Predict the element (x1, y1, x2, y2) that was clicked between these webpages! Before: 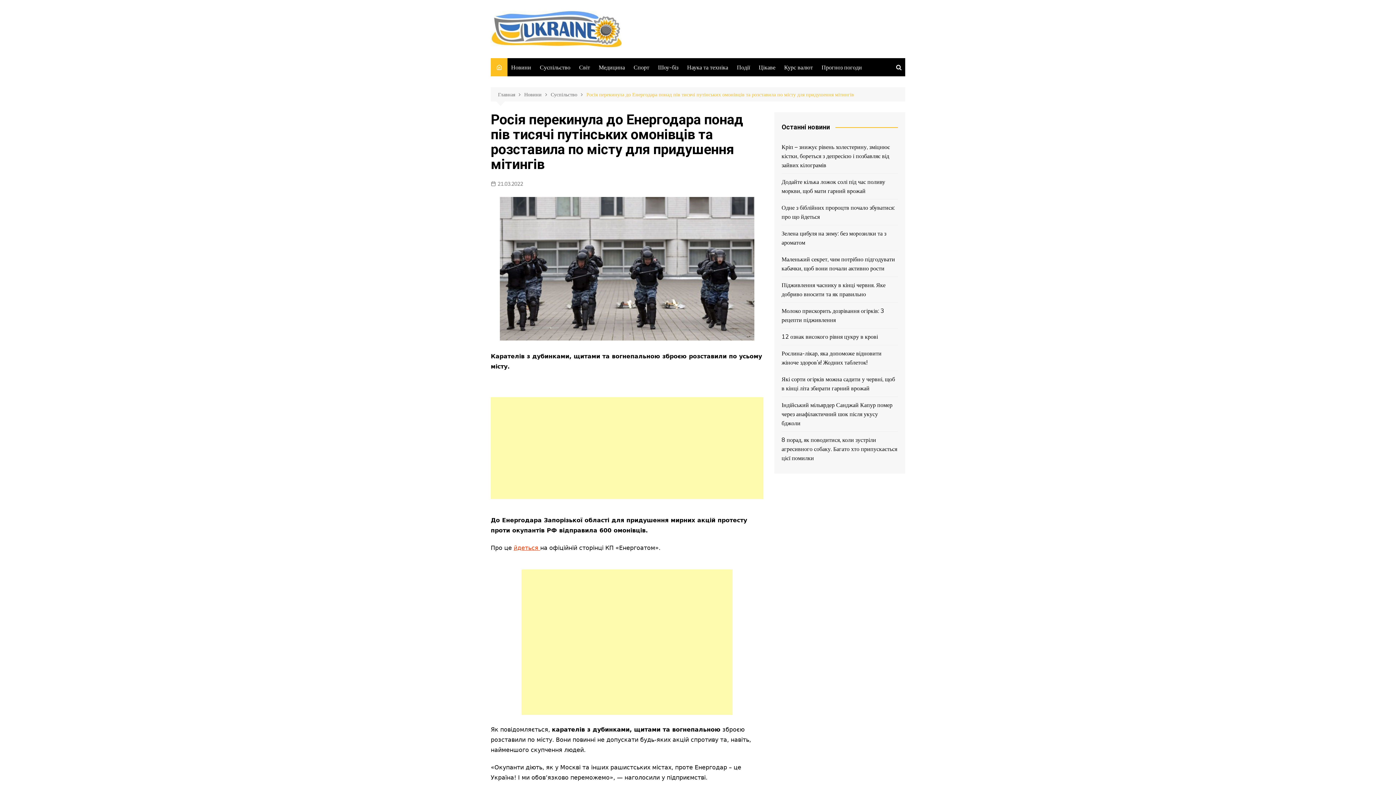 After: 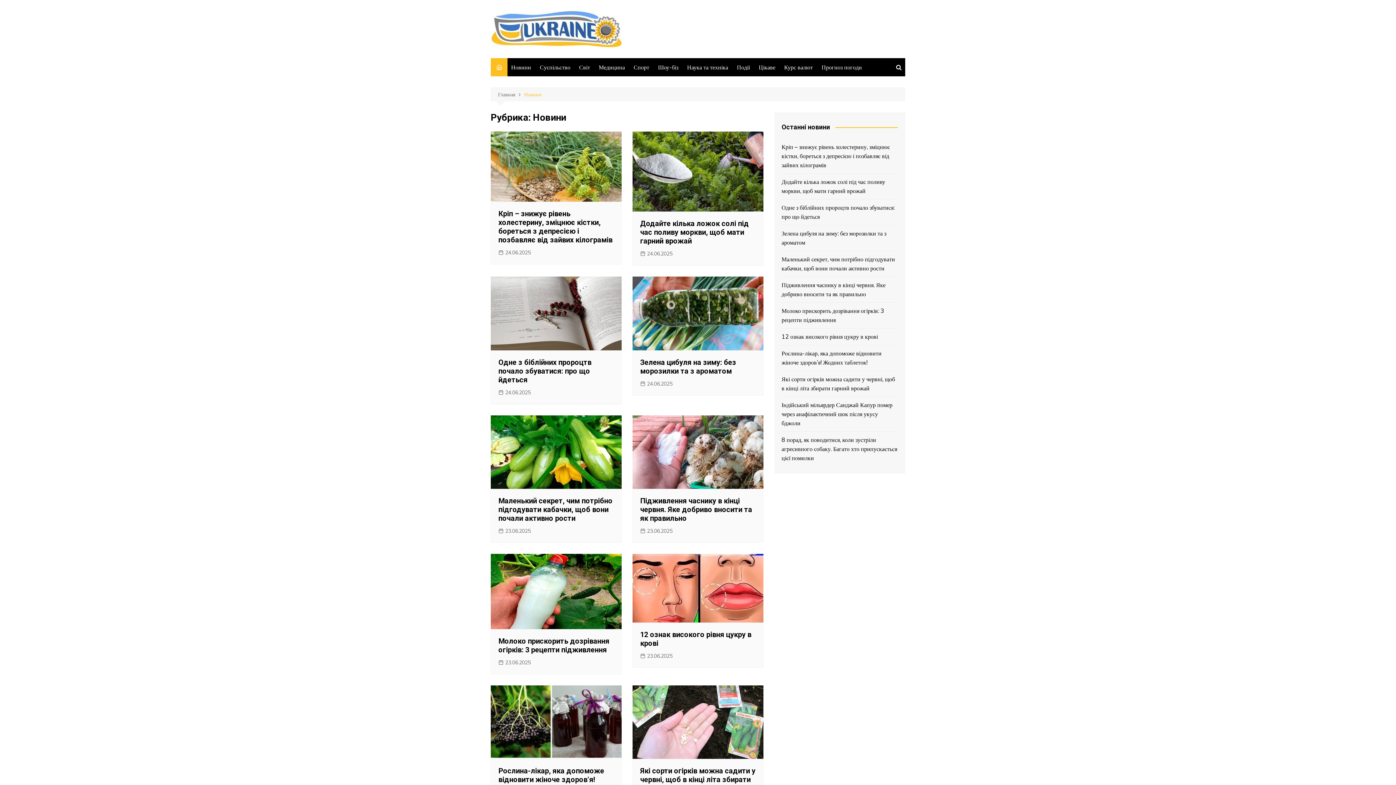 Action: bbox: (507, 58, 534, 76) label: Новини